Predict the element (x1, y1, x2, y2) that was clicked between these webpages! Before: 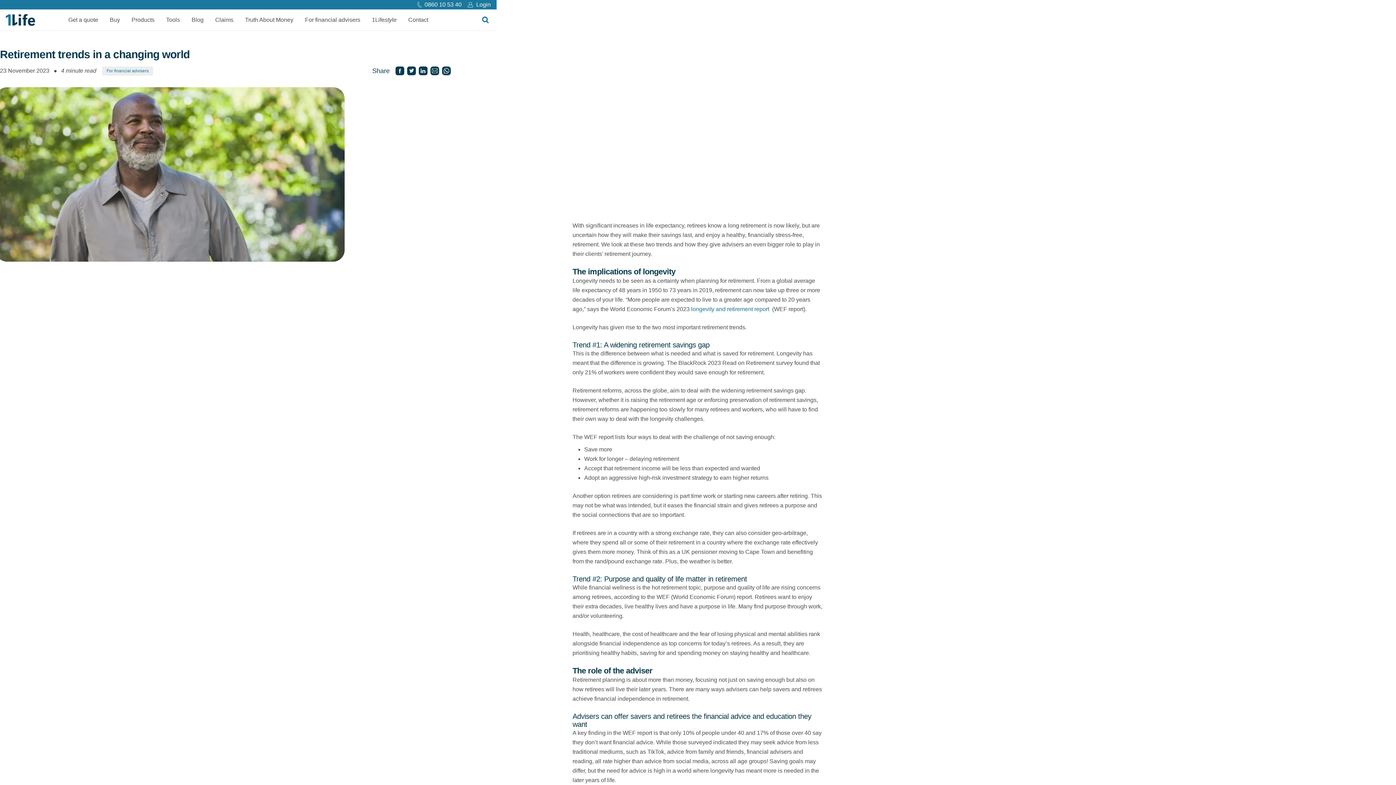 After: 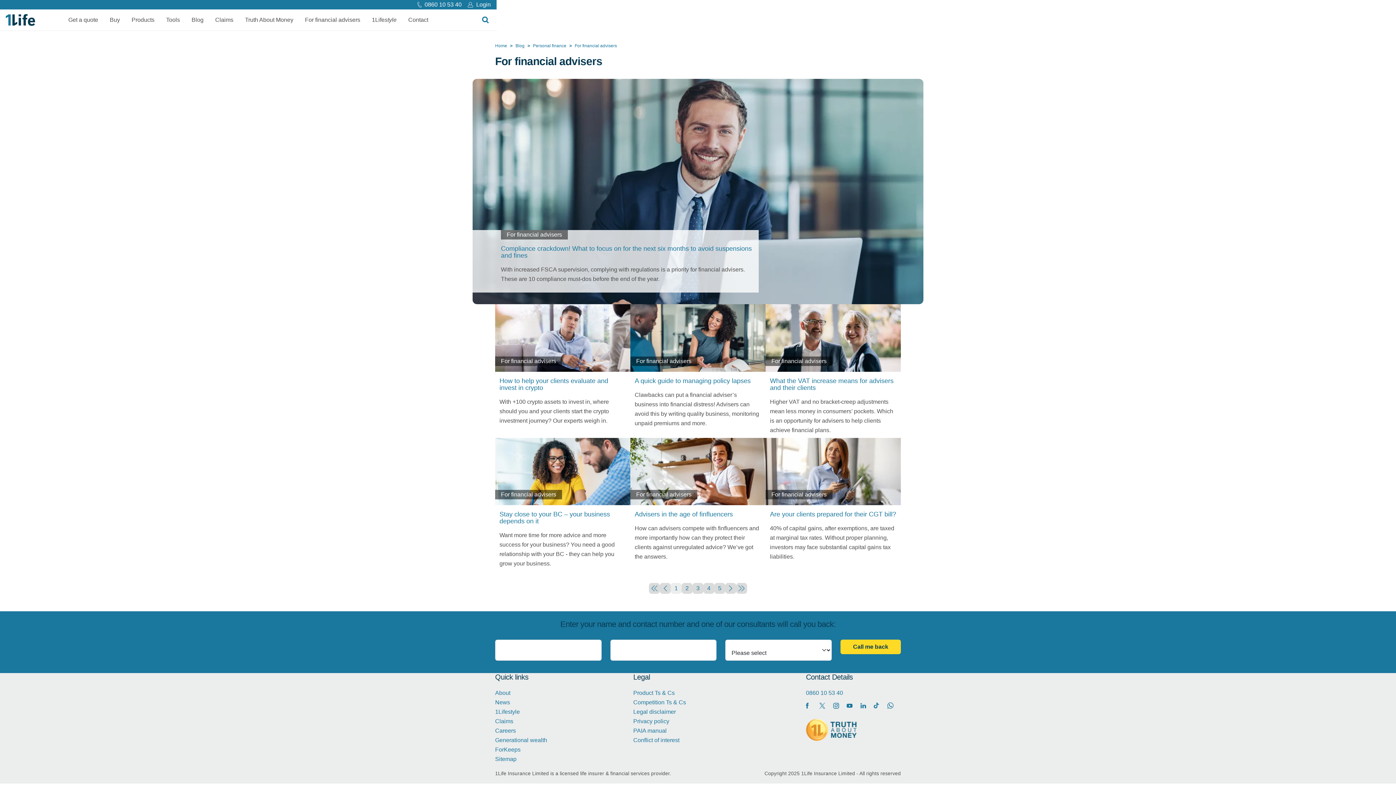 Action: bbox: (106, 68, 148, 73) label: For financial advisers